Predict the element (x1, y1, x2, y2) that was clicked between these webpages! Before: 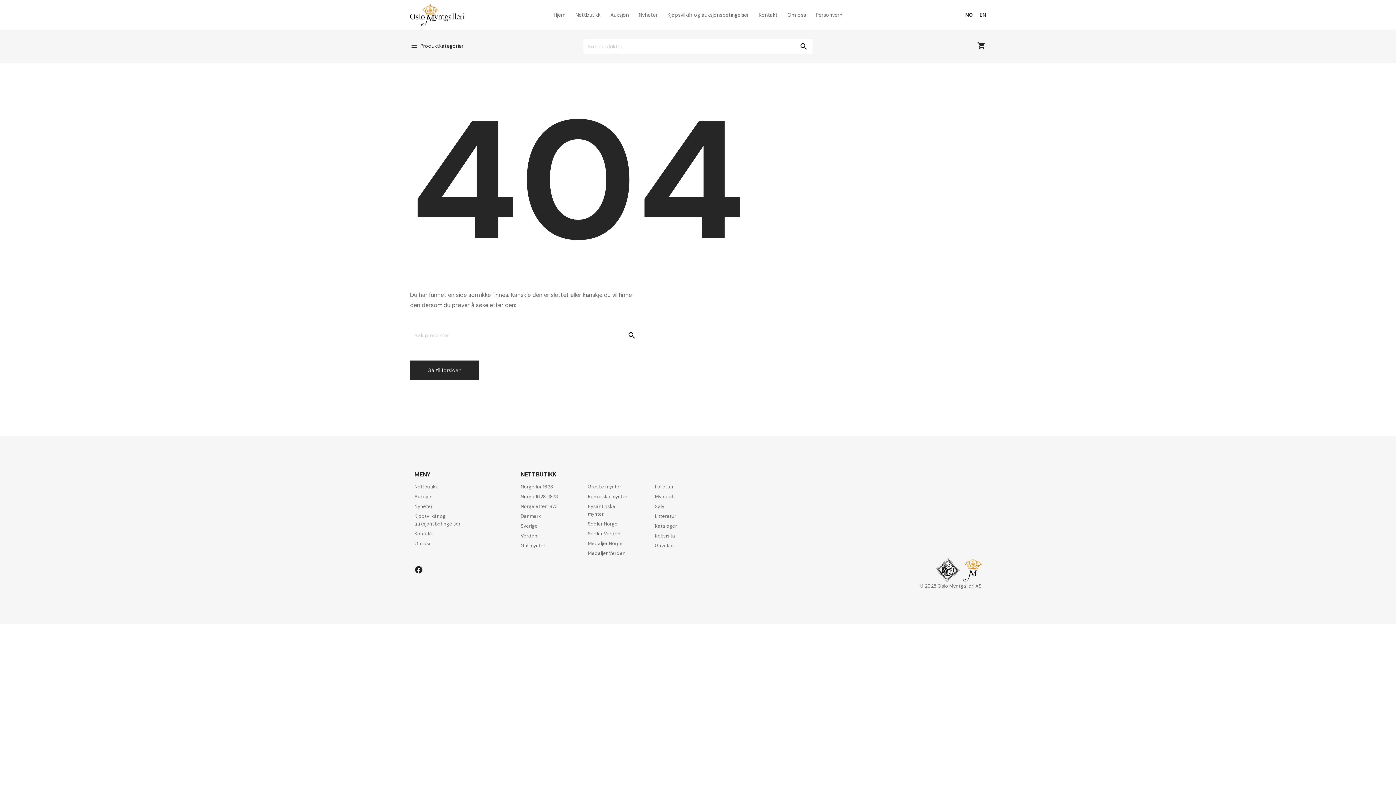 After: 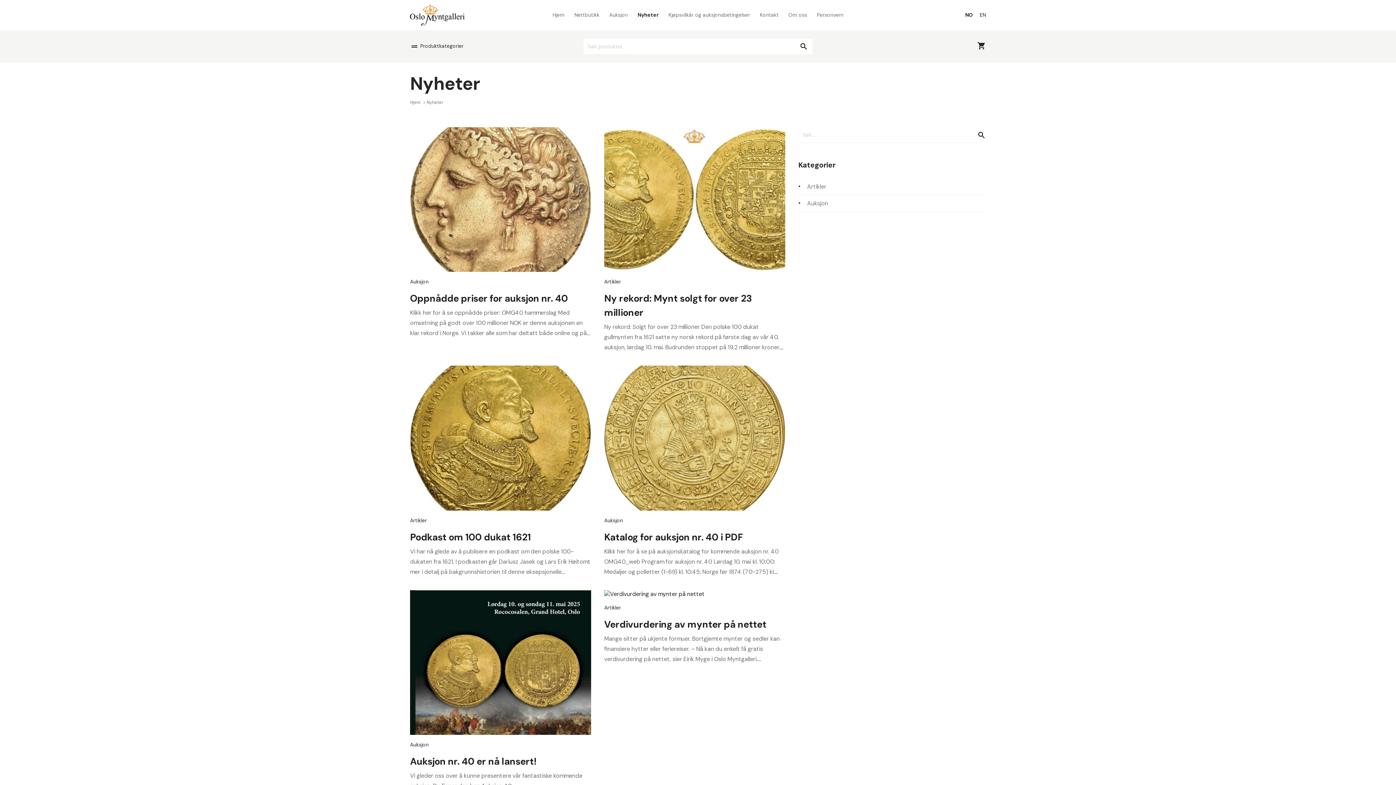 Action: bbox: (634, 9, 662, 20) label: Nyheter